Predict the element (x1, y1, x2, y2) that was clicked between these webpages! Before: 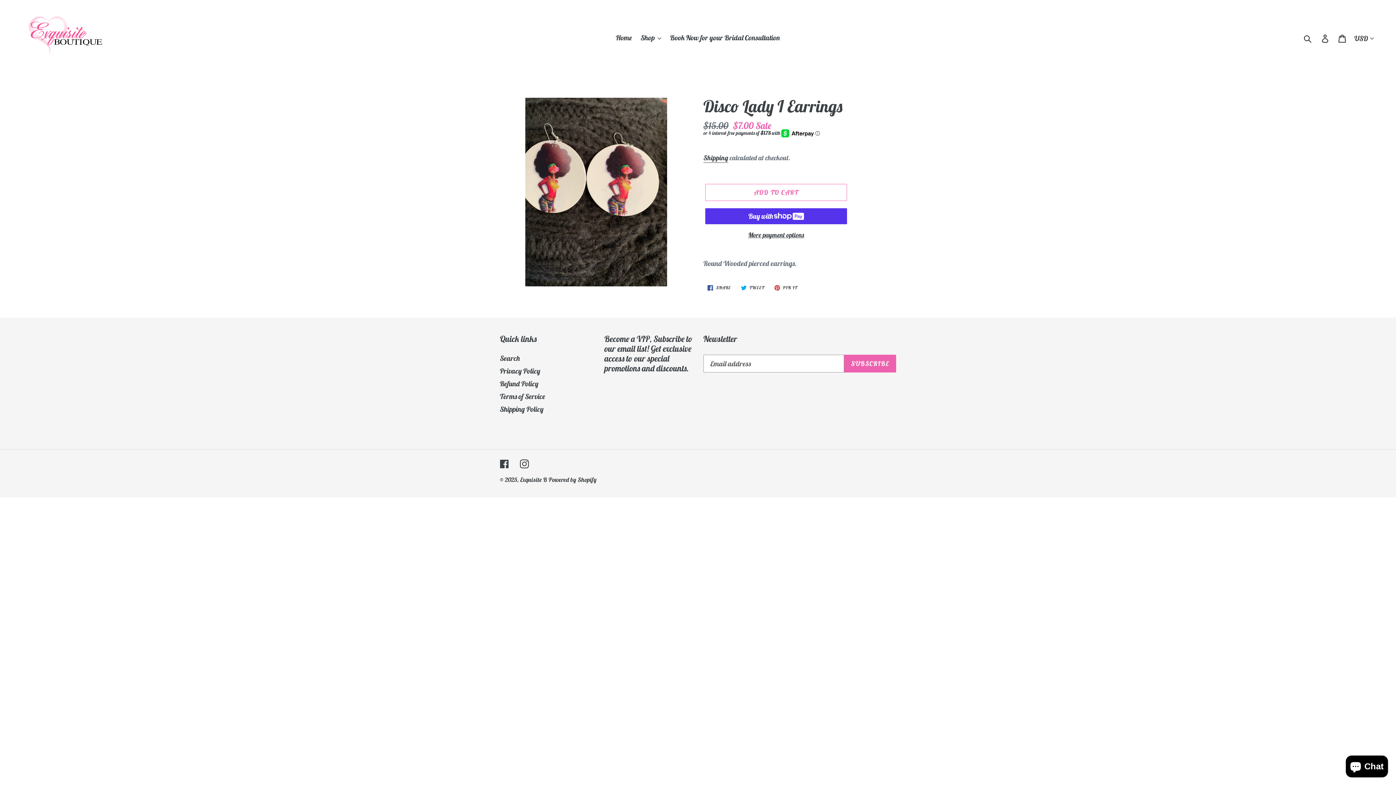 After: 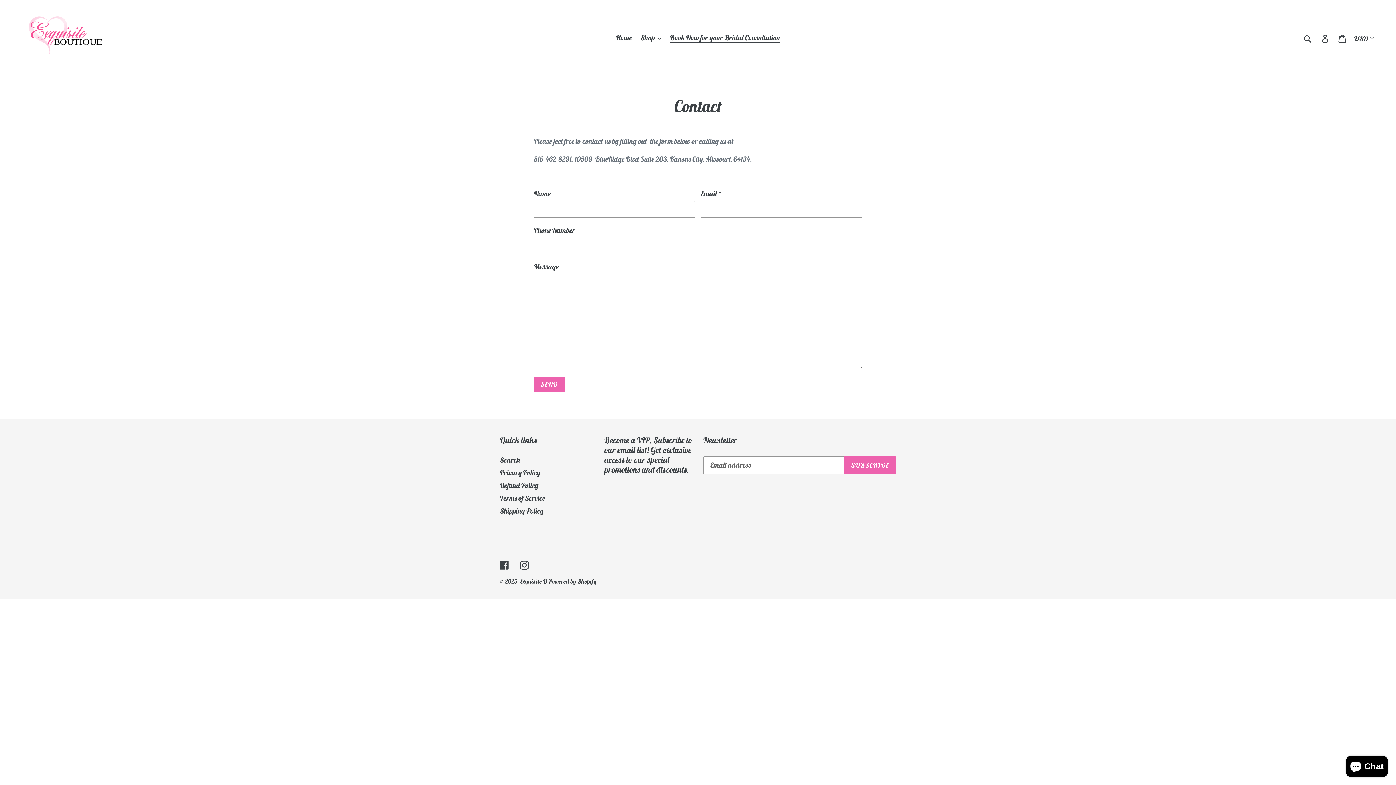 Action: bbox: (666, 31, 783, 44) label: Book Now for your Bridal Consultation